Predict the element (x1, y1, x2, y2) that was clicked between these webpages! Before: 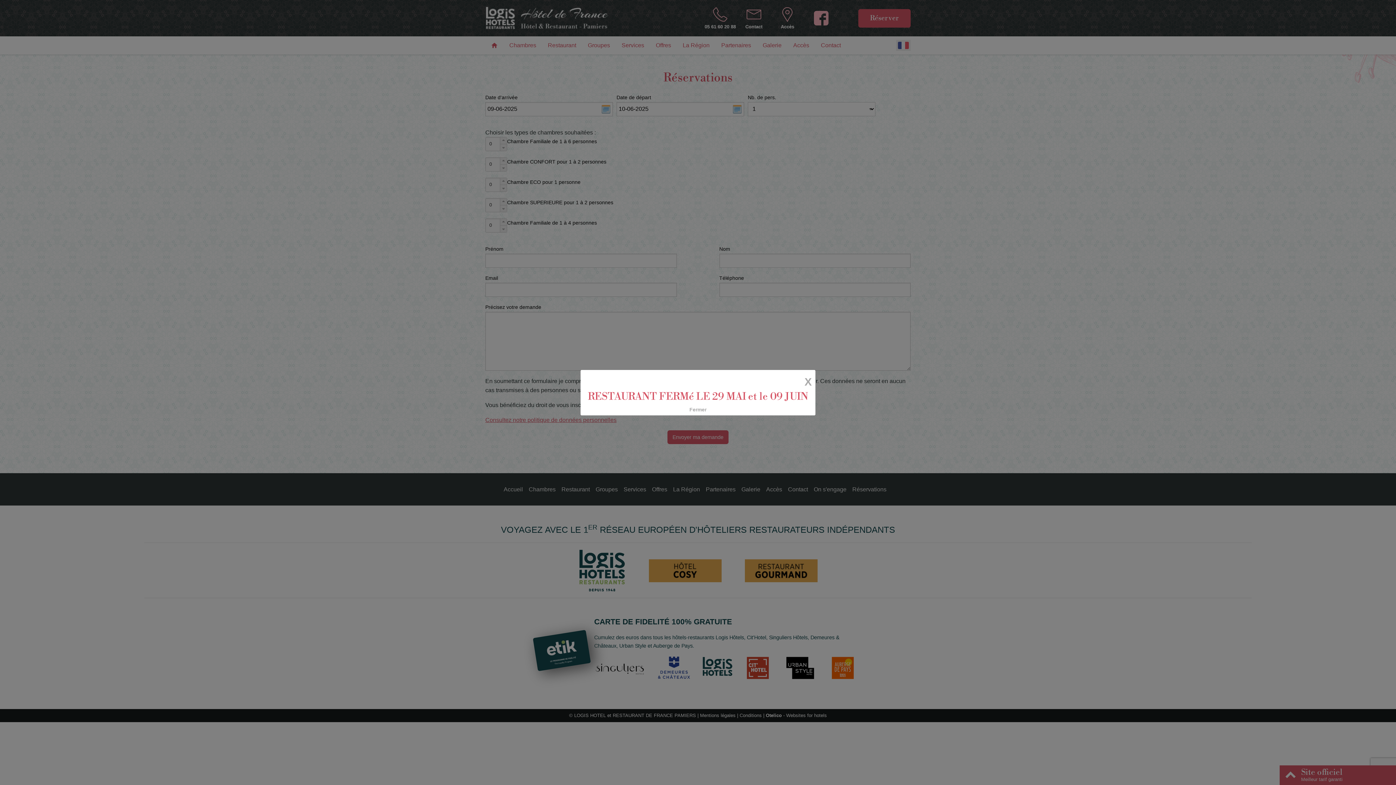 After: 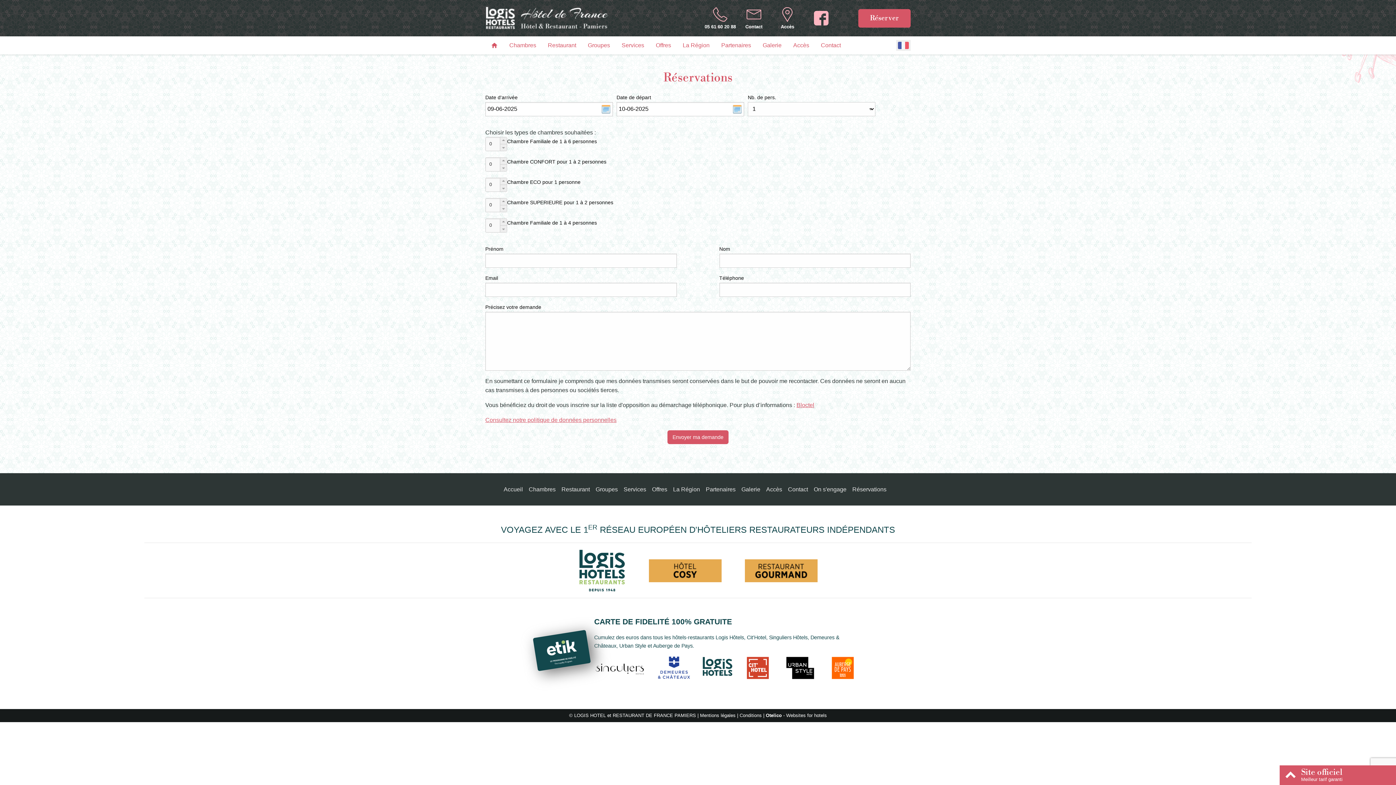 Action: label: Fermer bbox: (641, 406, 755, 413)